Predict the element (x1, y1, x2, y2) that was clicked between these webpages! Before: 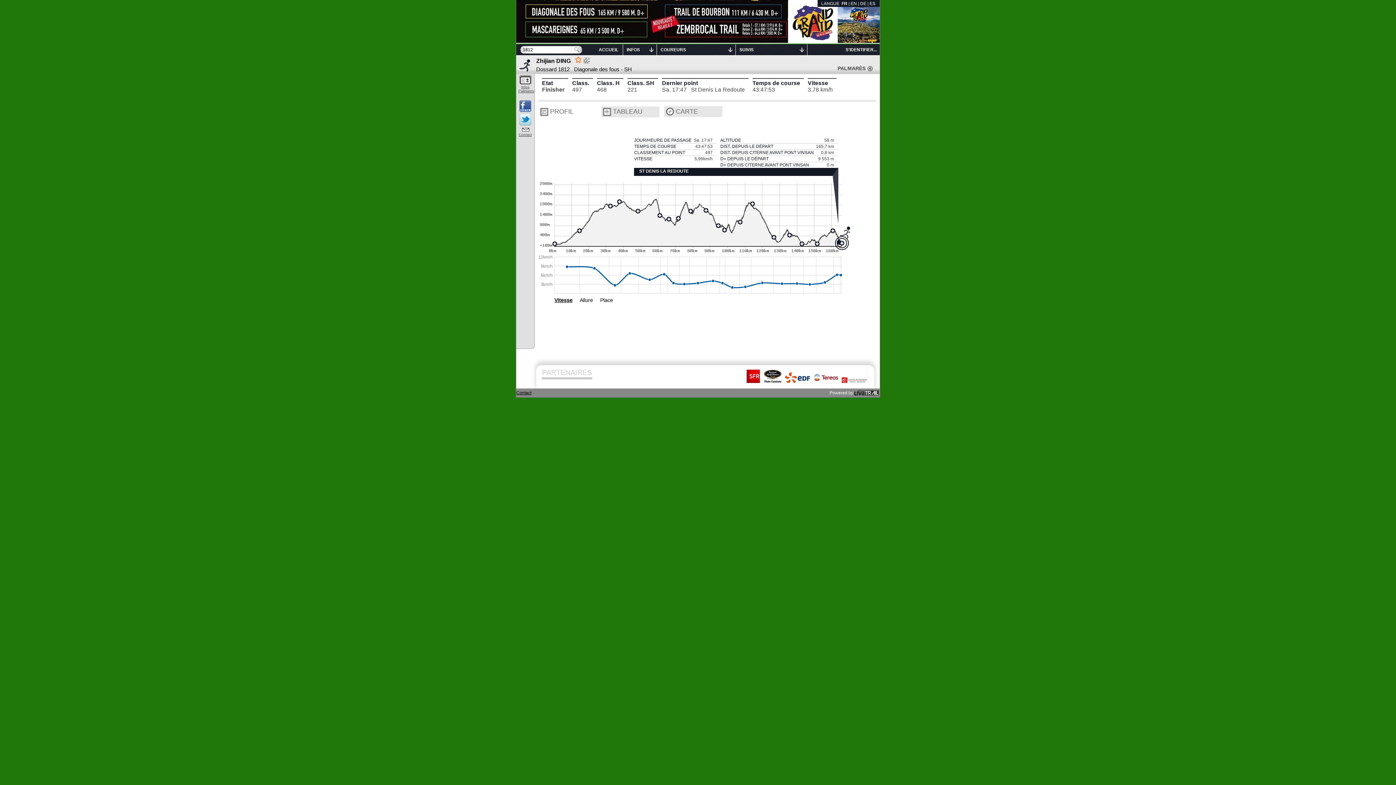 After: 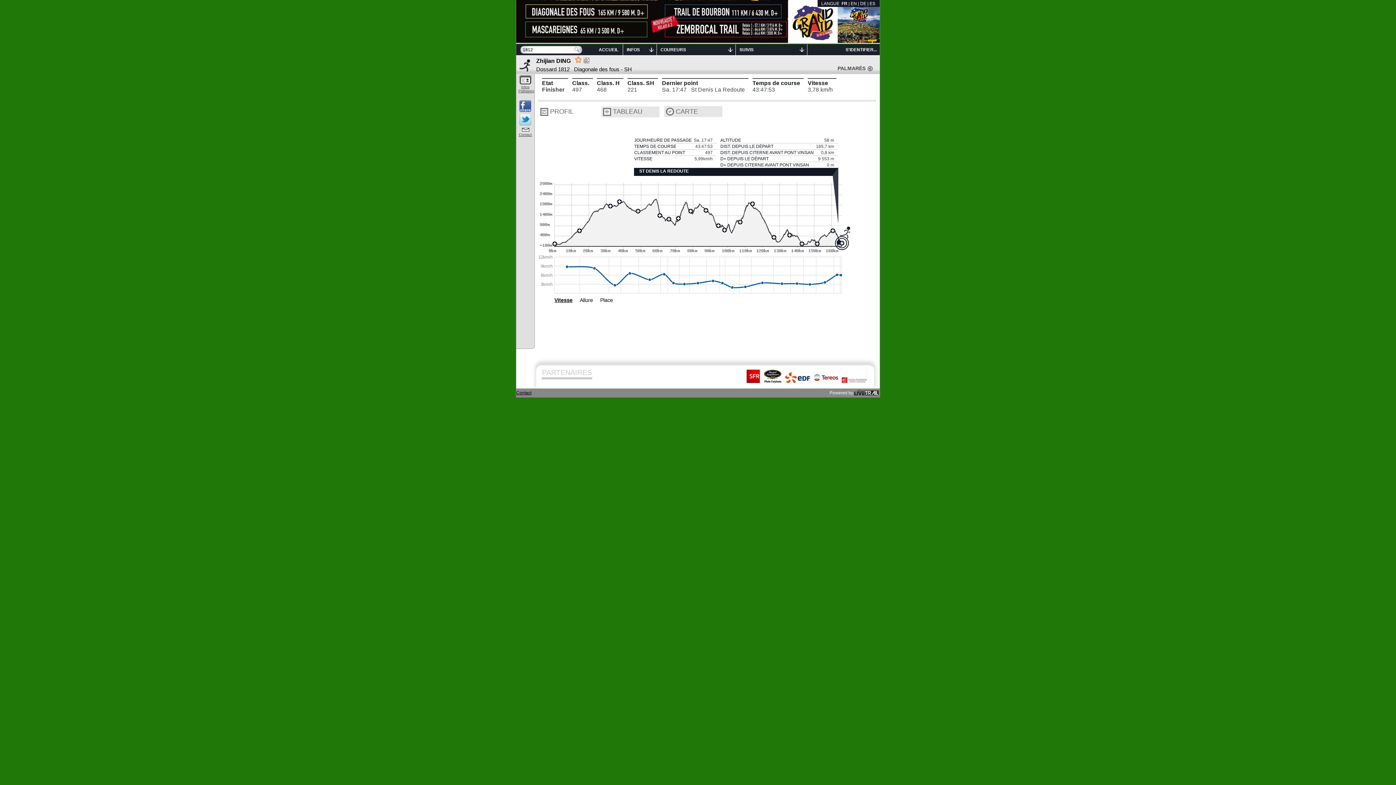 Action: bbox: (854, 390, 878, 395)